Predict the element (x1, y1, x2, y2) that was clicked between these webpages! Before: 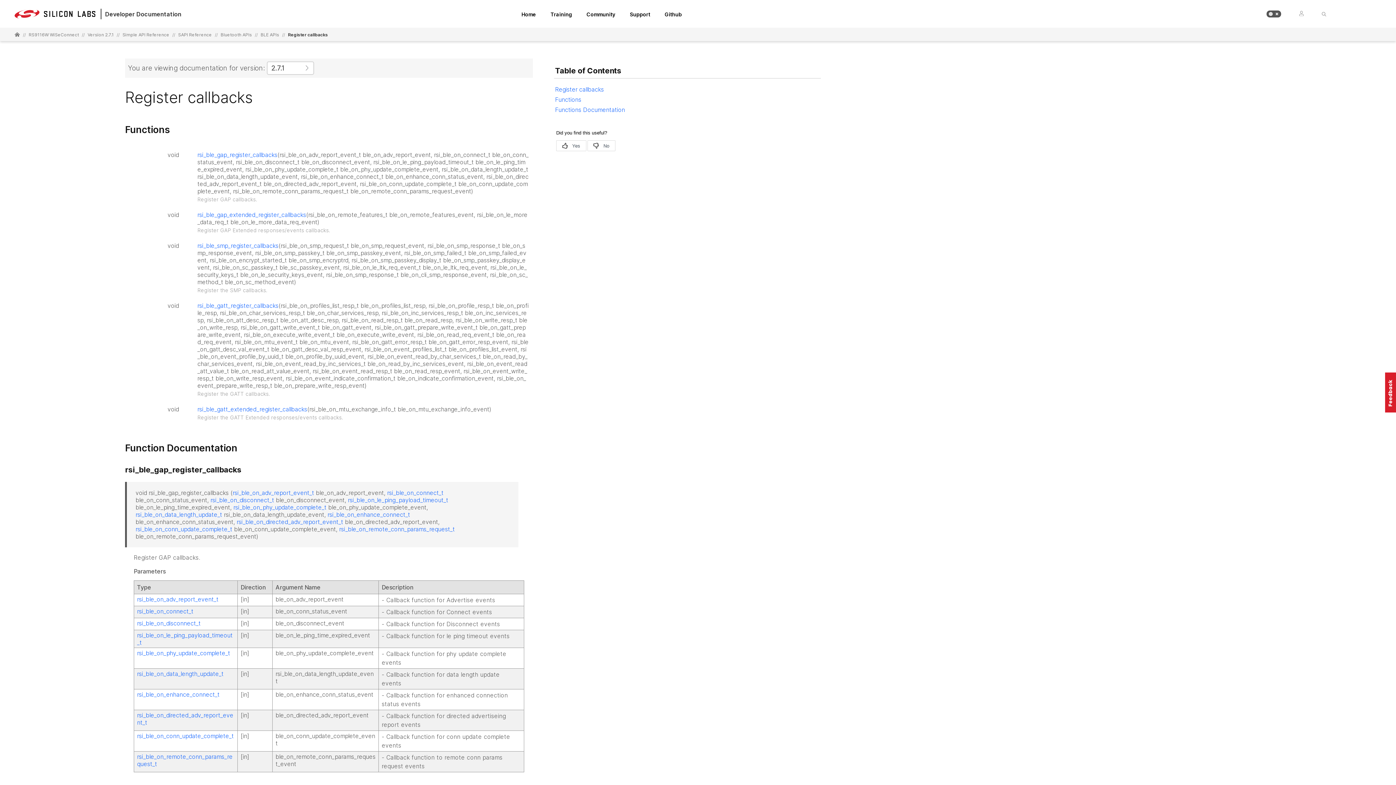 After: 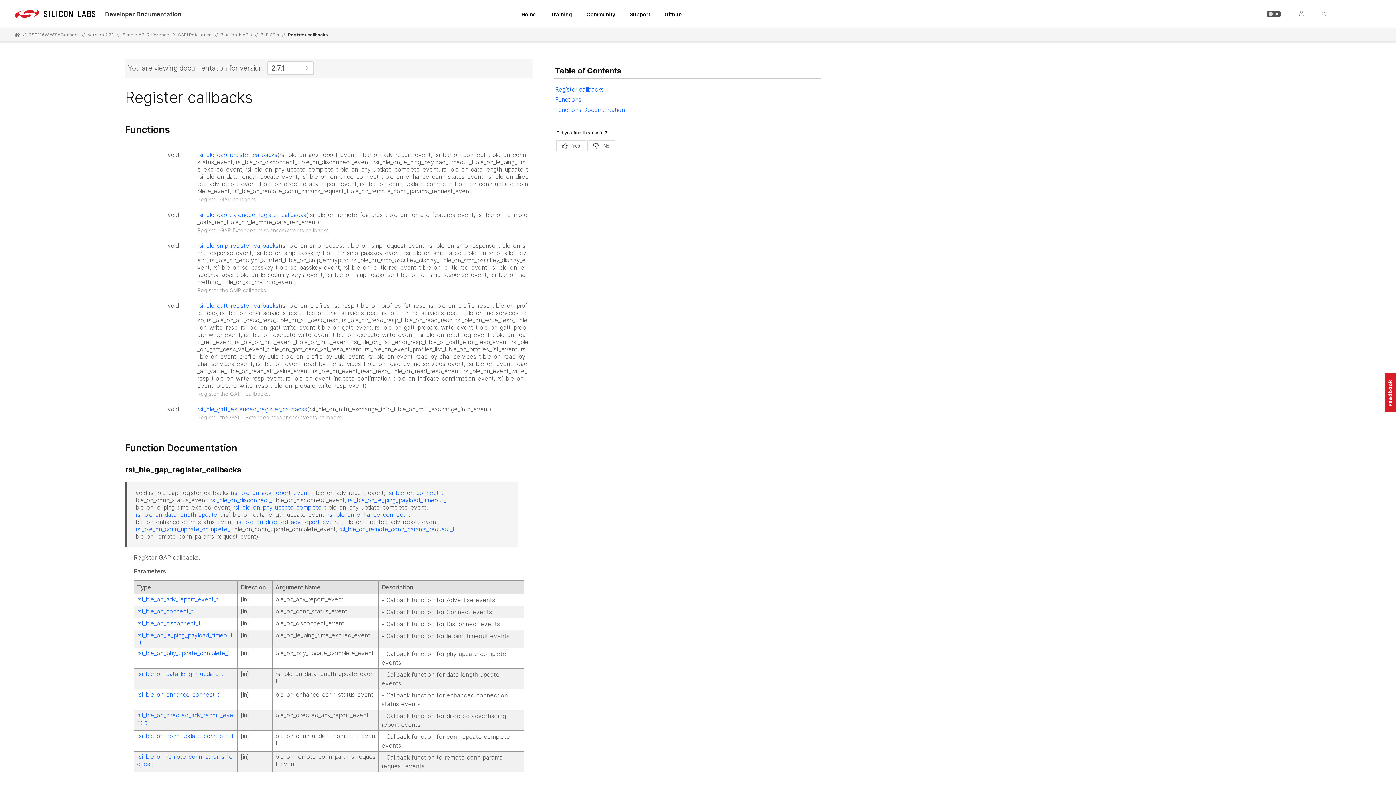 Action: bbox: (1266, 10, 1281, 17) label: Toggle Theme